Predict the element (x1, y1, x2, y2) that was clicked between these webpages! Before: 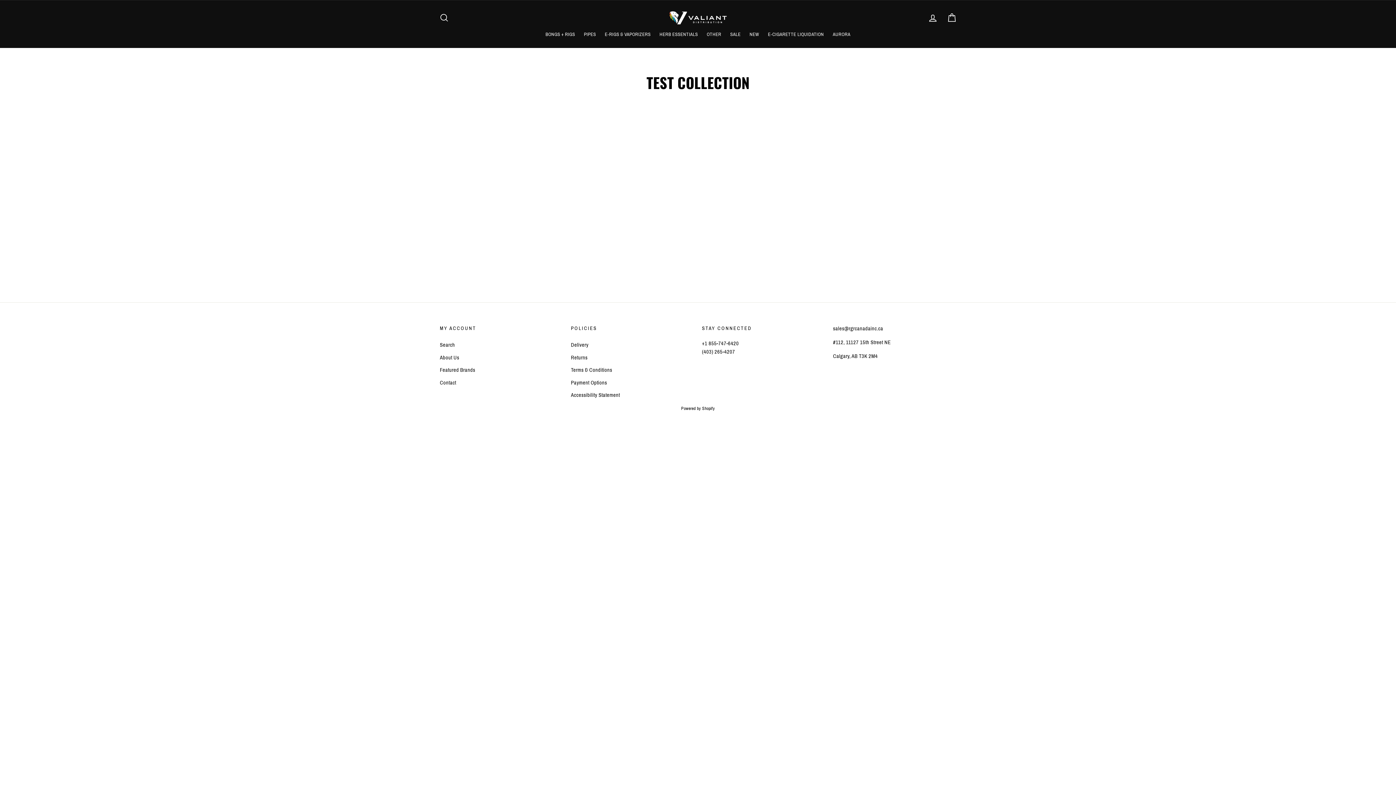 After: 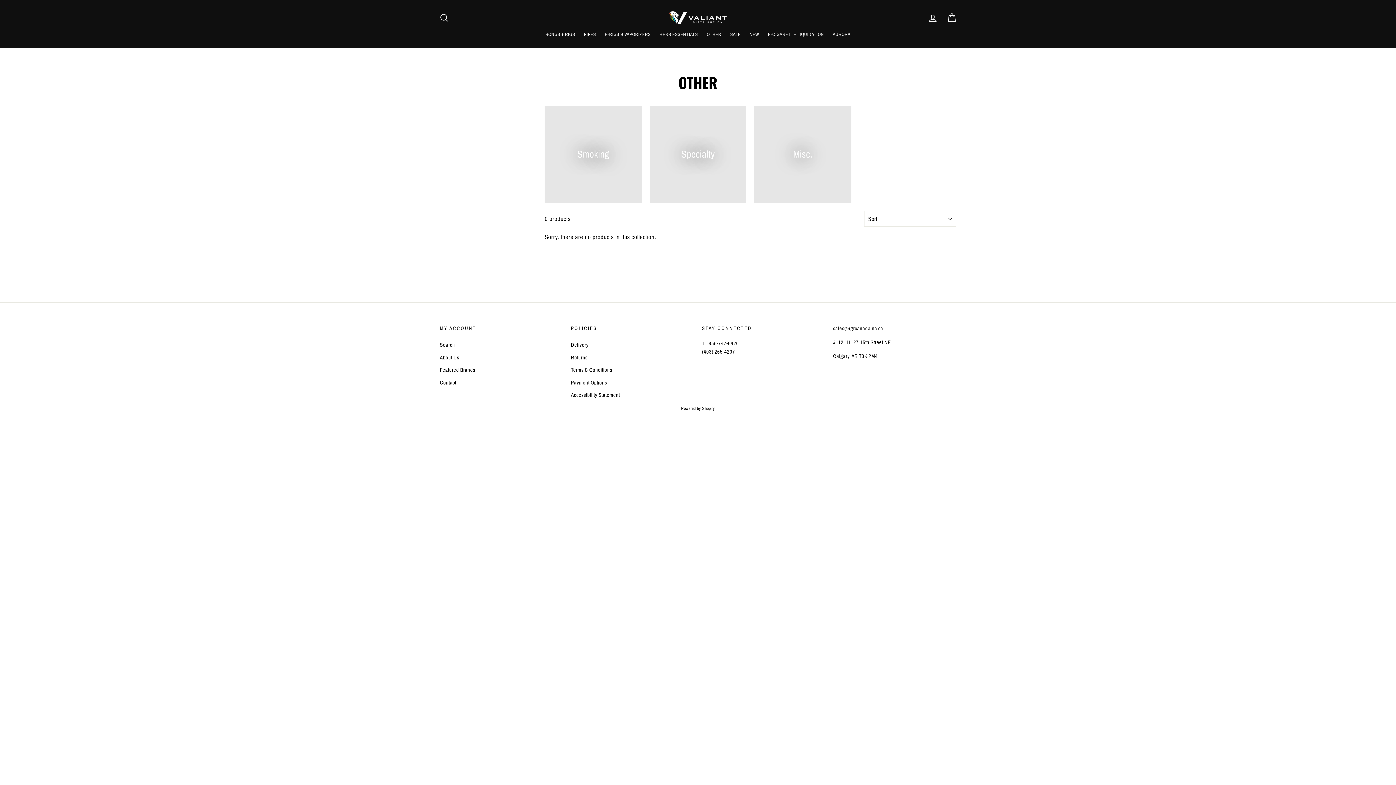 Action: bbox: (703, 28, 725, 40) label: OTHER